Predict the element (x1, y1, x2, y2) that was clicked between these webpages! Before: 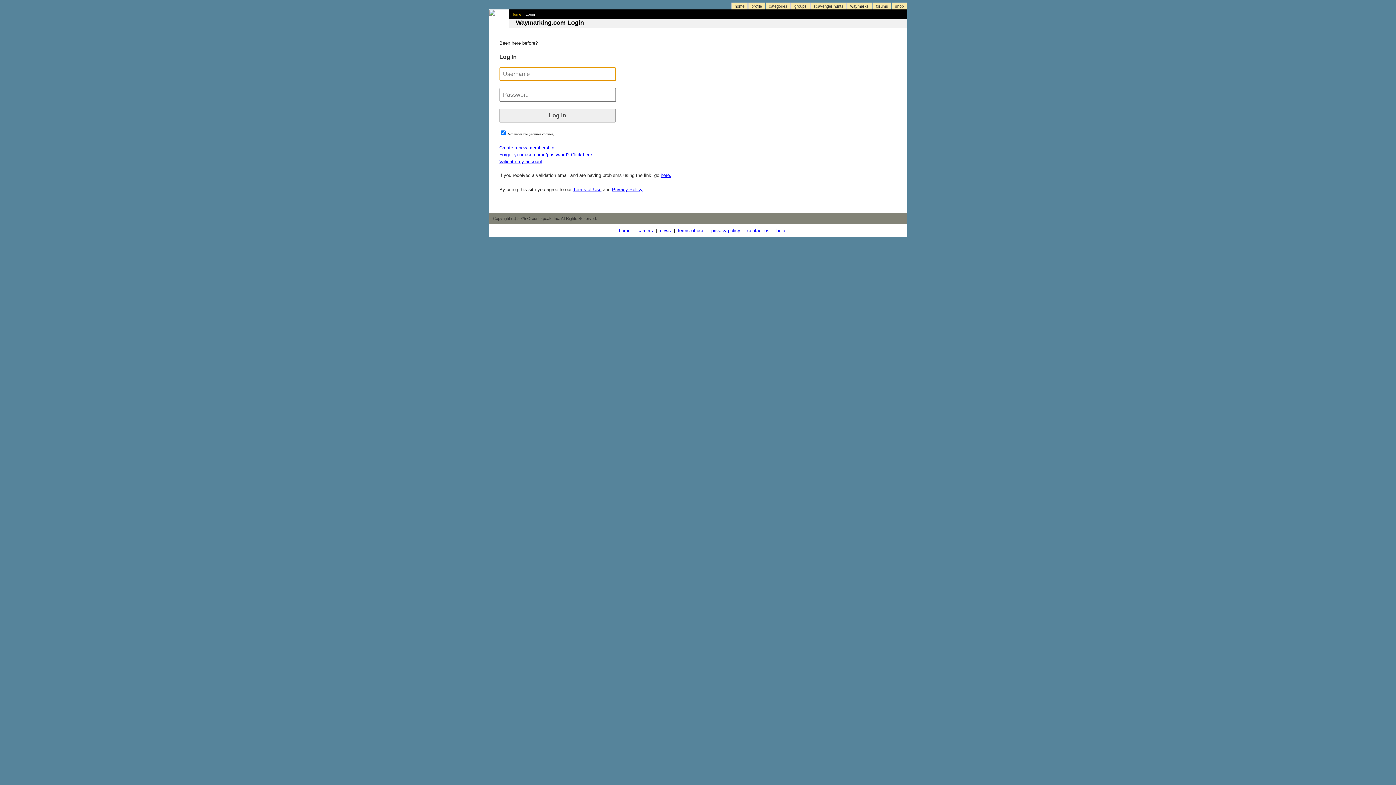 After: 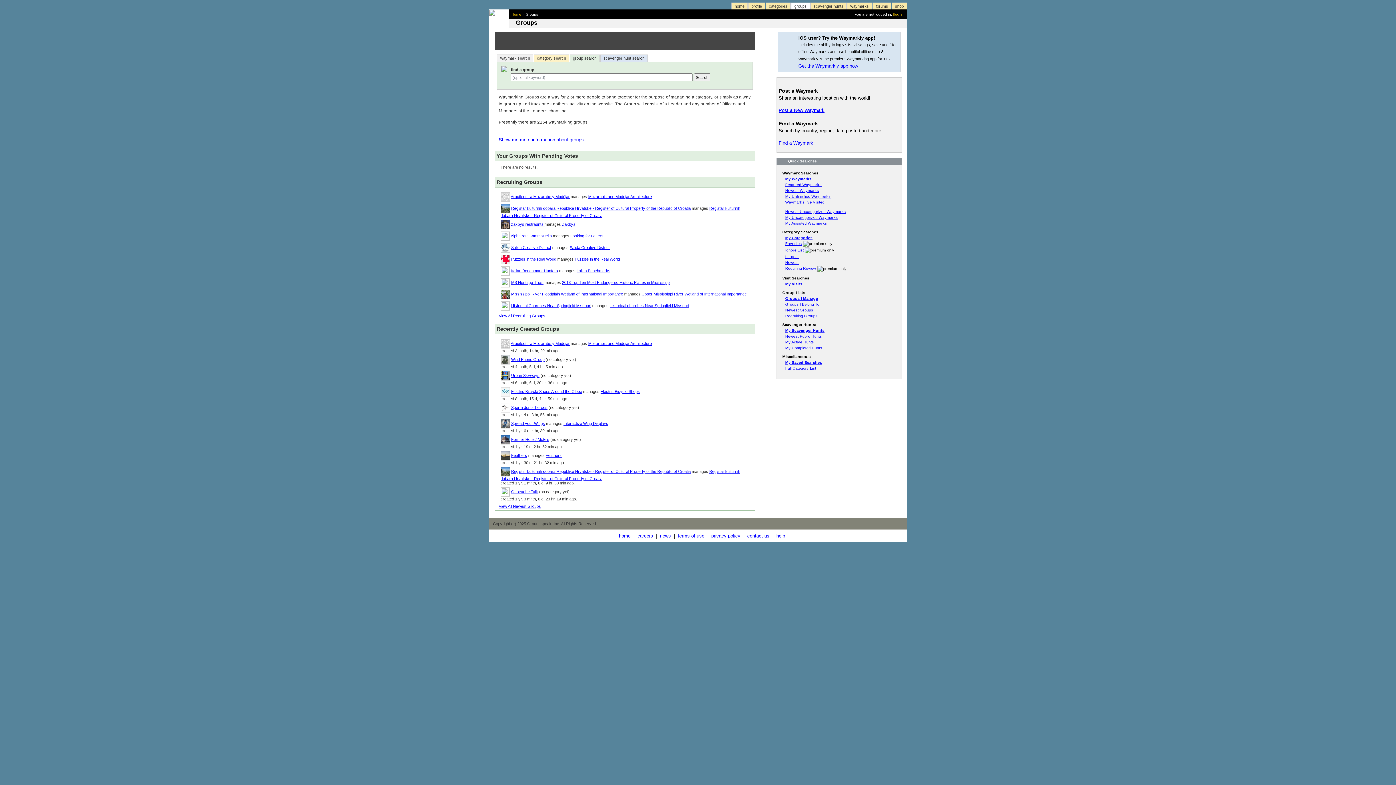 Action: bbox: (791, 2, 810, 9) label: groups